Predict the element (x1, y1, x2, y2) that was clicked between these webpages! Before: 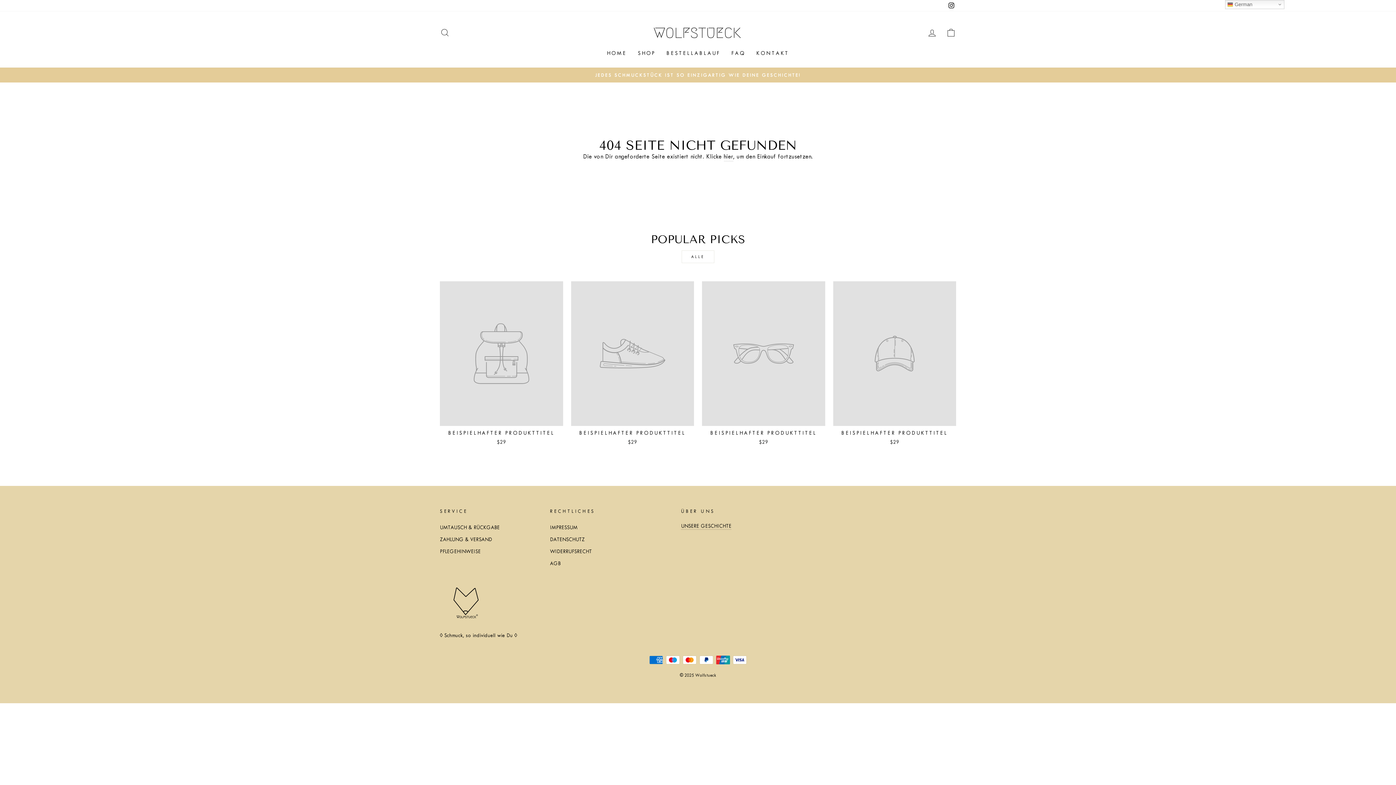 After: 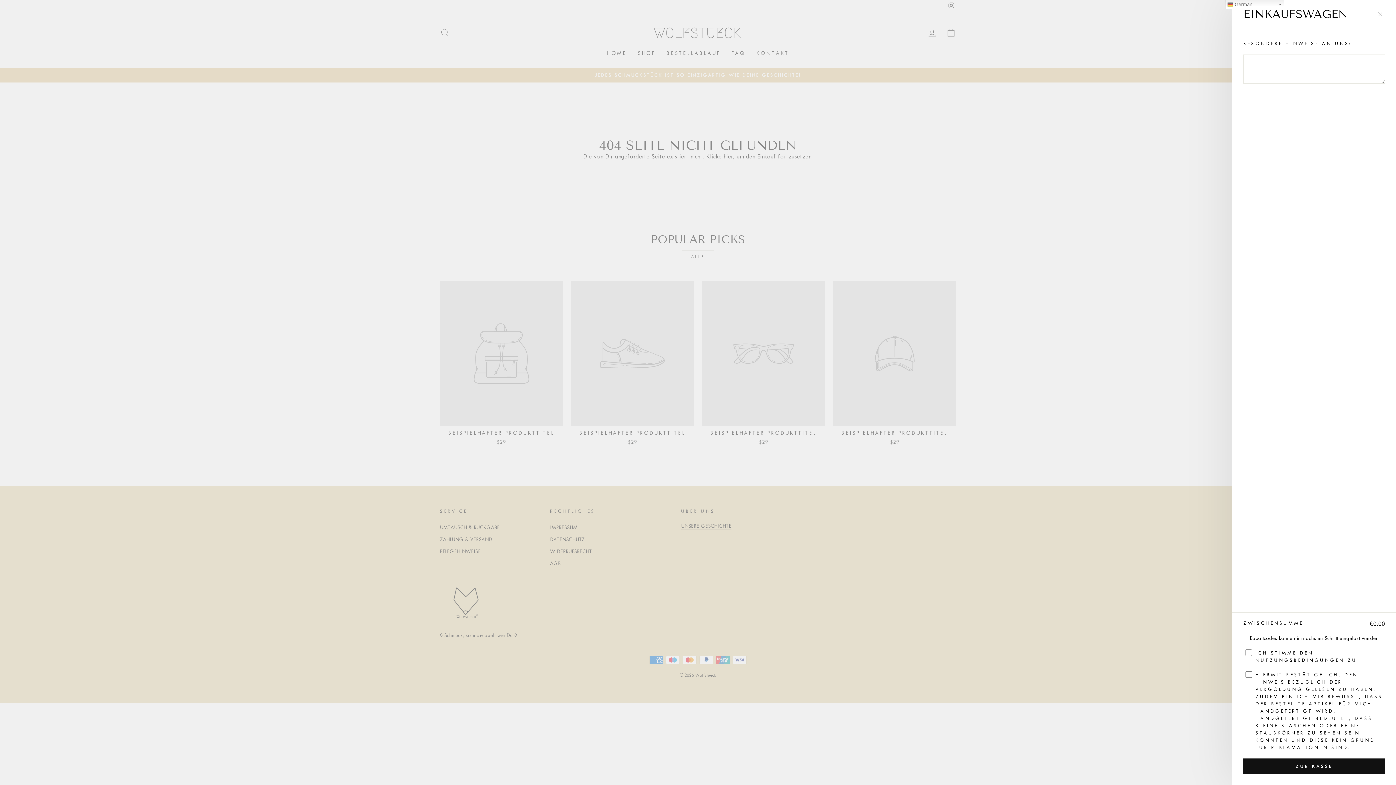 Action: label: EINKAUFSWAGEN bbox: (941, 24, 960, 40)